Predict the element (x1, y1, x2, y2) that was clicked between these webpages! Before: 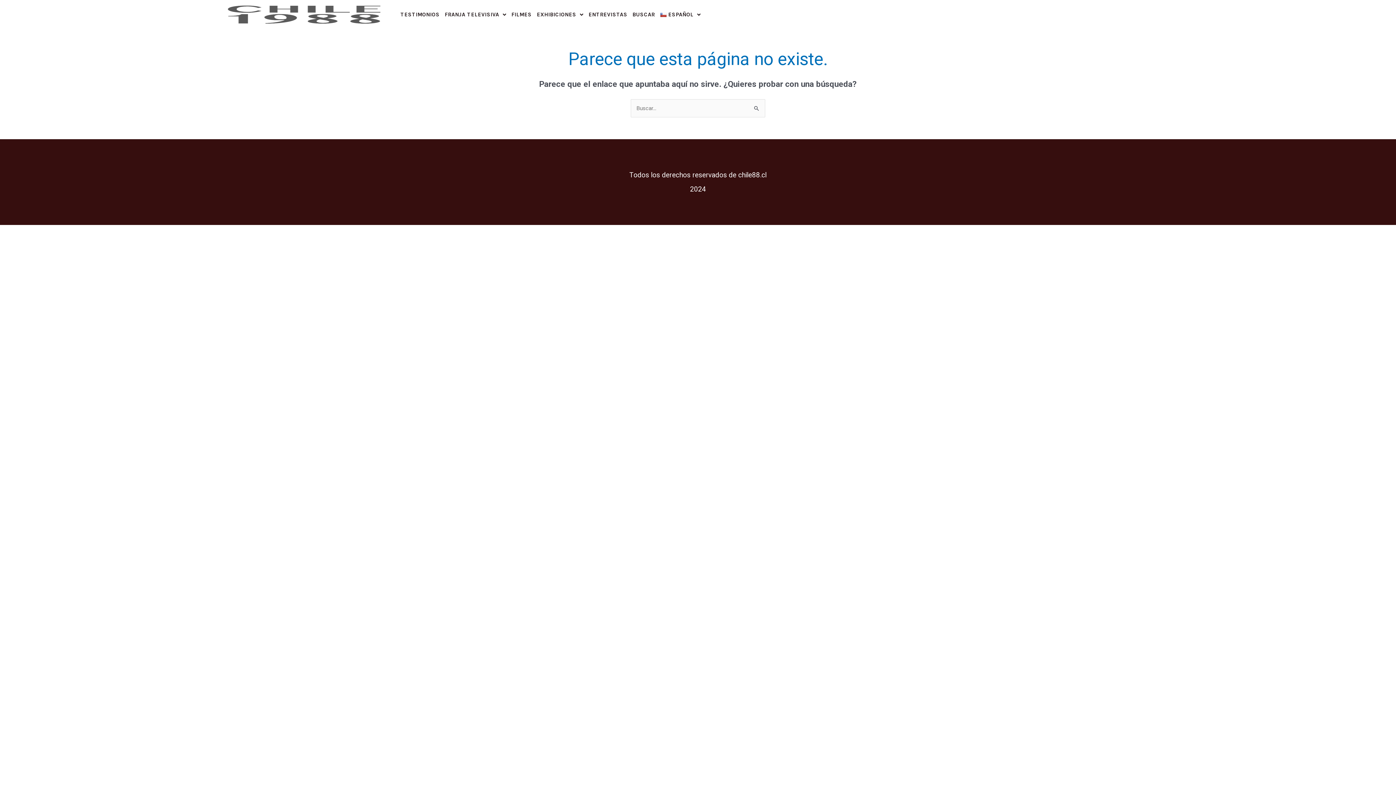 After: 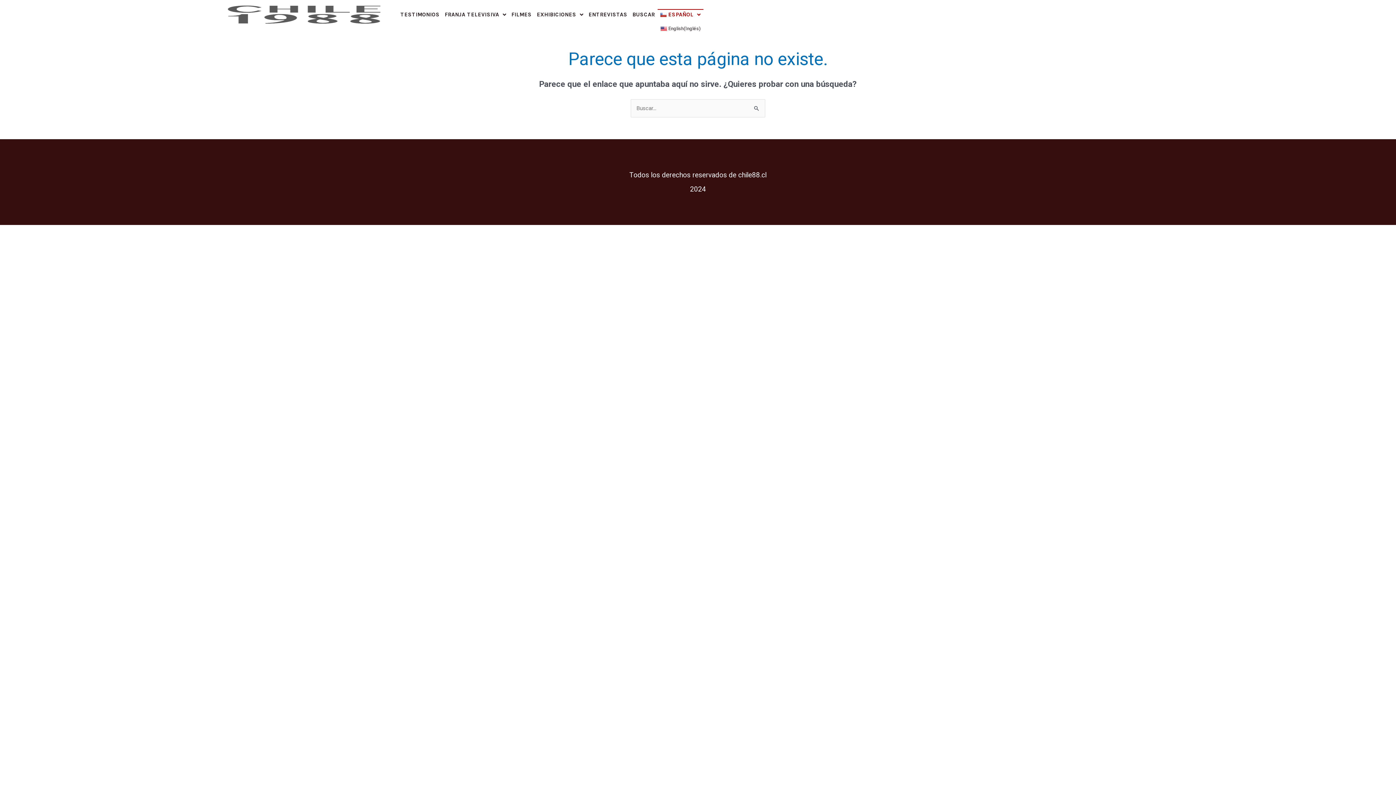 Action: bbox: (657, 9, 703, 20) label: ESPAÑOL